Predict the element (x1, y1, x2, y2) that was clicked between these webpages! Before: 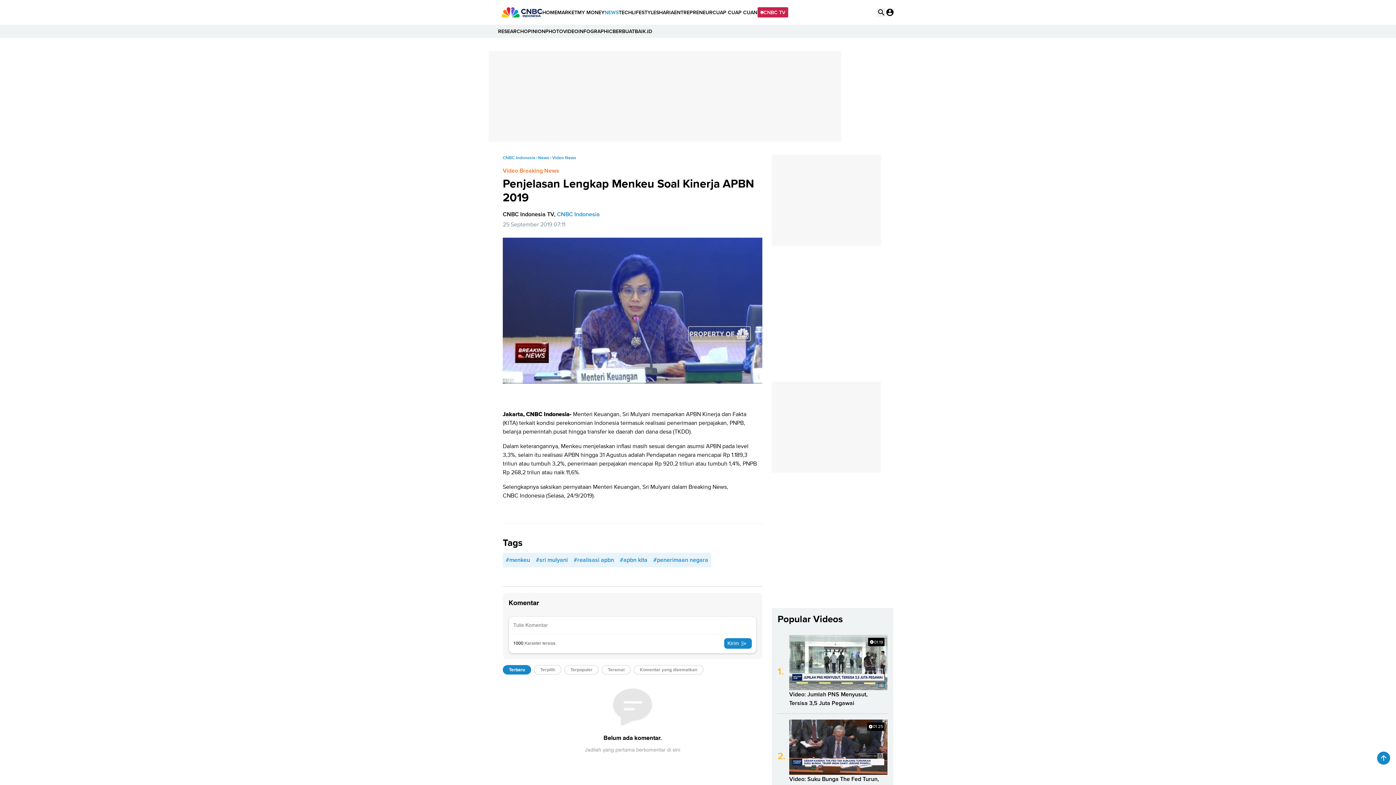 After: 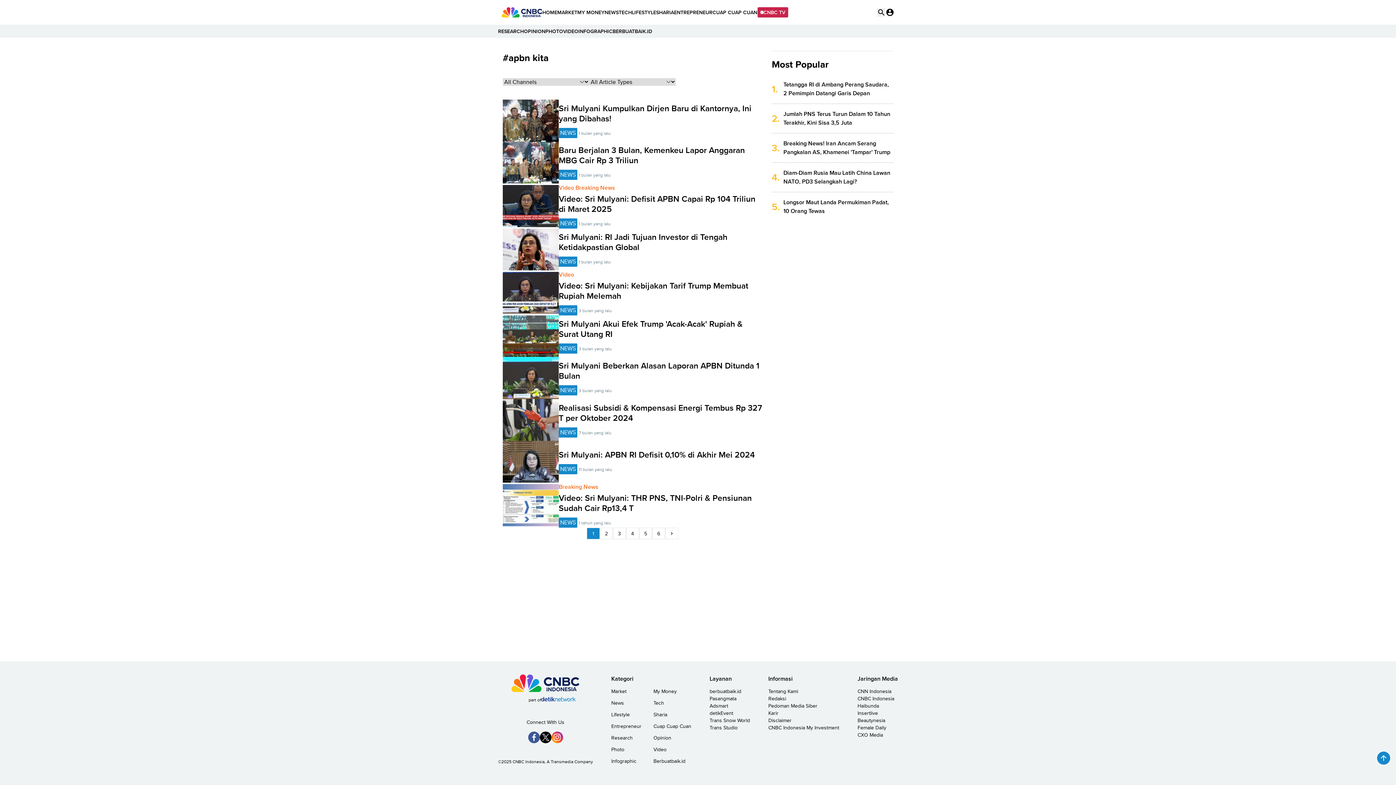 Action: bbox: (617, 553, 650, 567) label: #apbn kita